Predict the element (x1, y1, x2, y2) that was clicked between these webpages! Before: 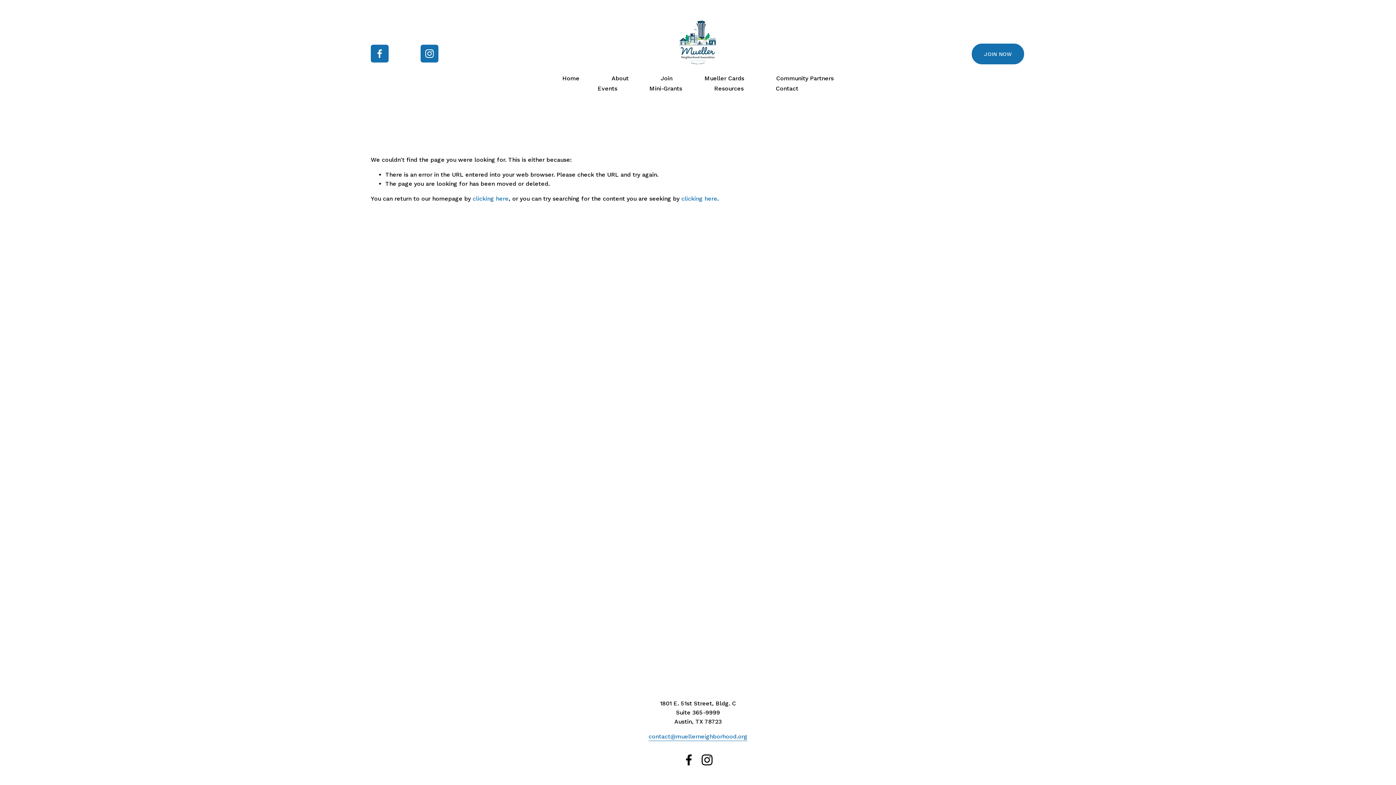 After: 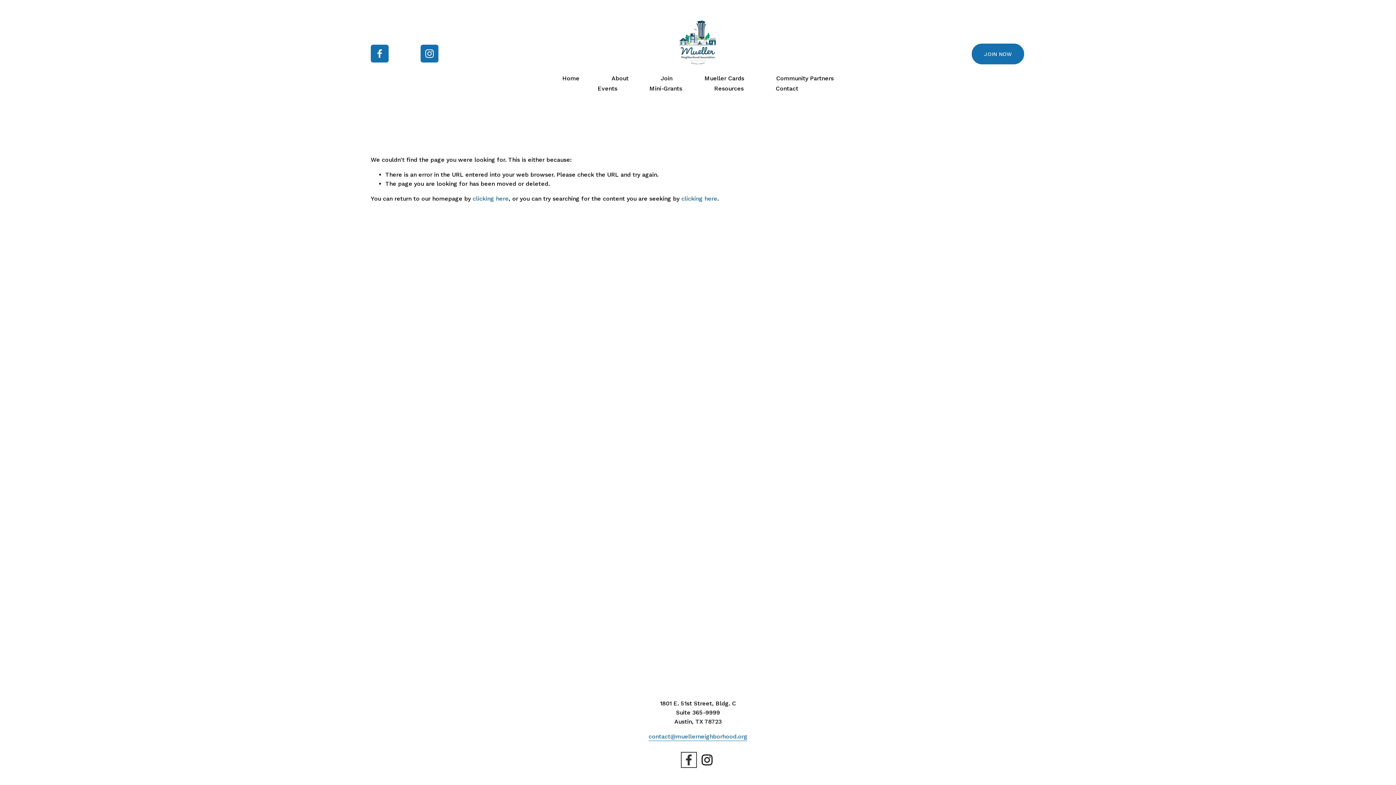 Action: bbox: (683, 754, 694, 766) label: Facebook